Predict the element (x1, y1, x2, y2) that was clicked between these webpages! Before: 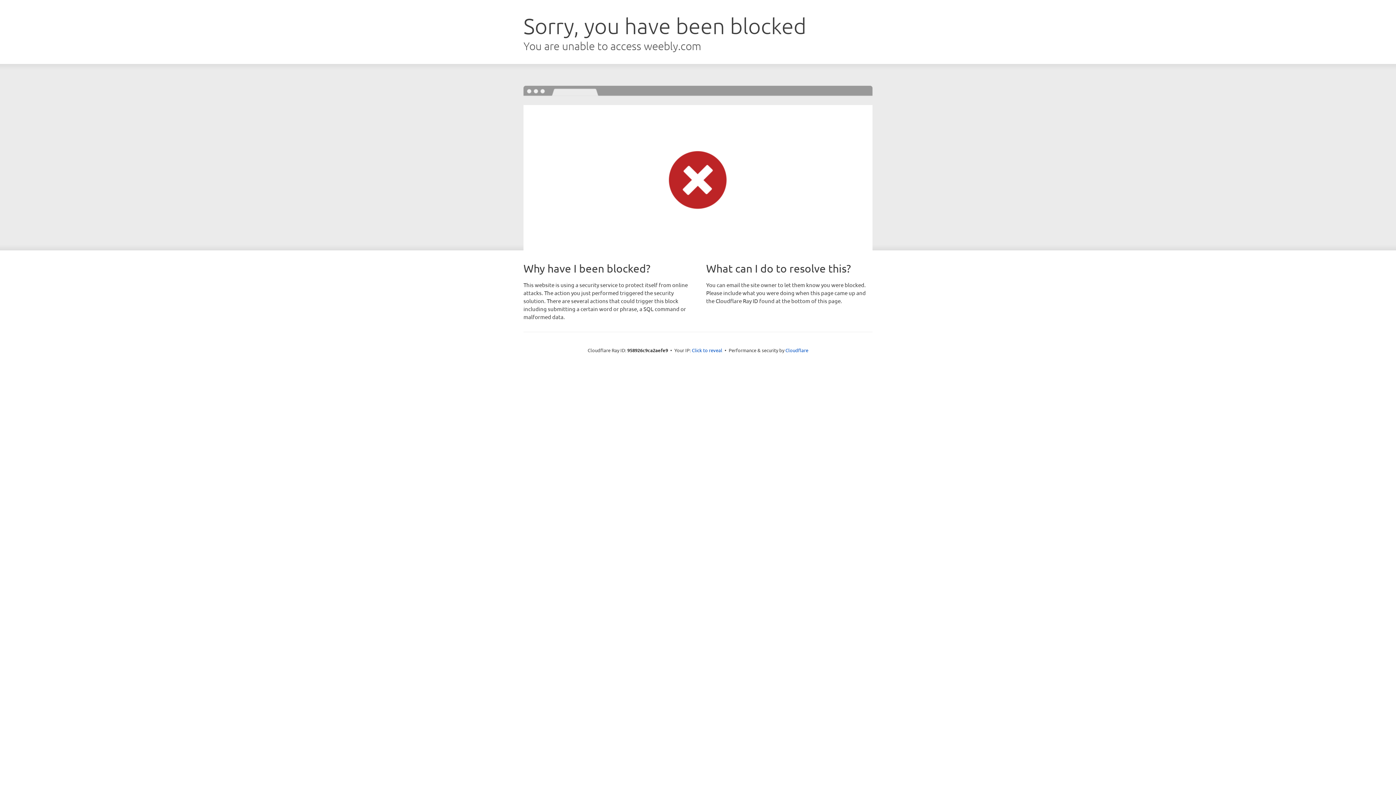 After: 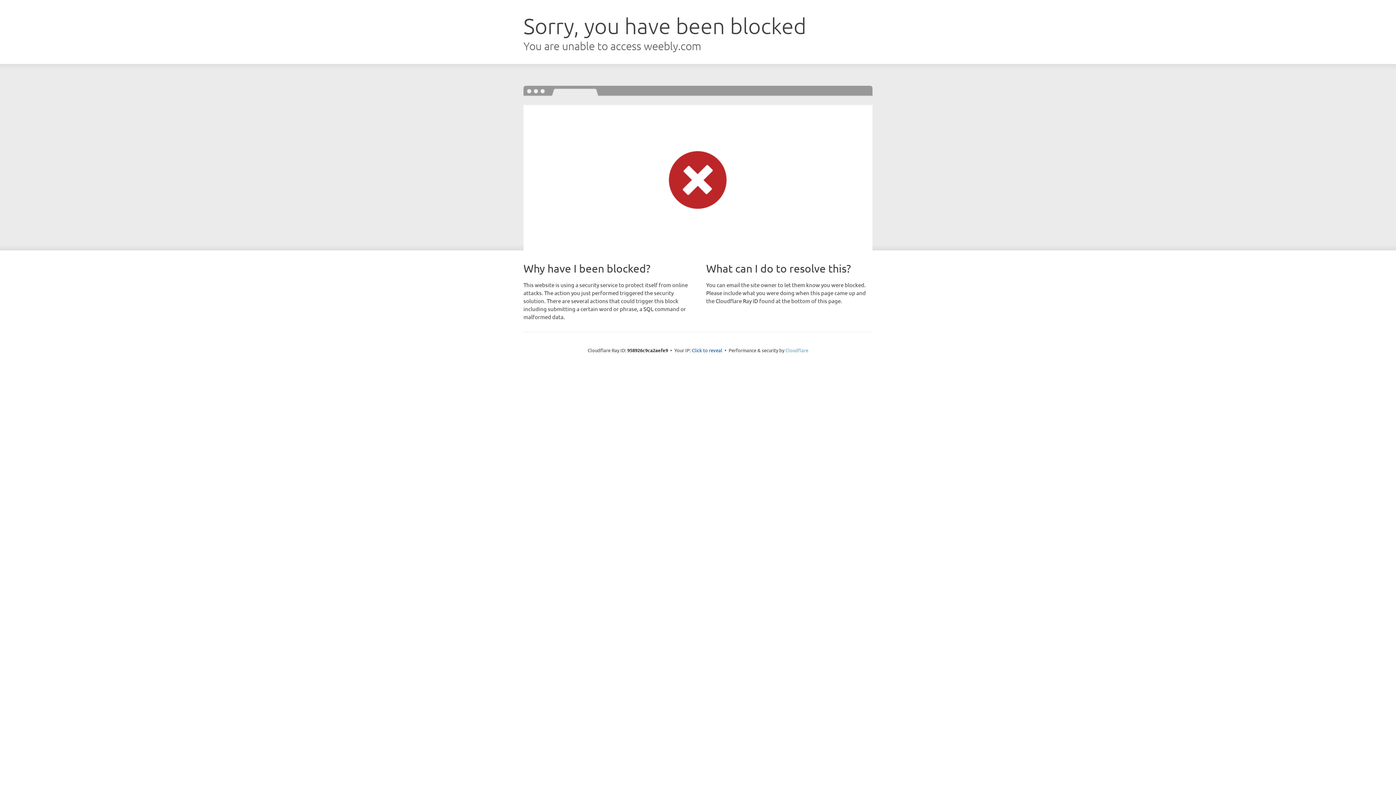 Action: label: Cloudflare bbox: (785, 347, 808, 353)